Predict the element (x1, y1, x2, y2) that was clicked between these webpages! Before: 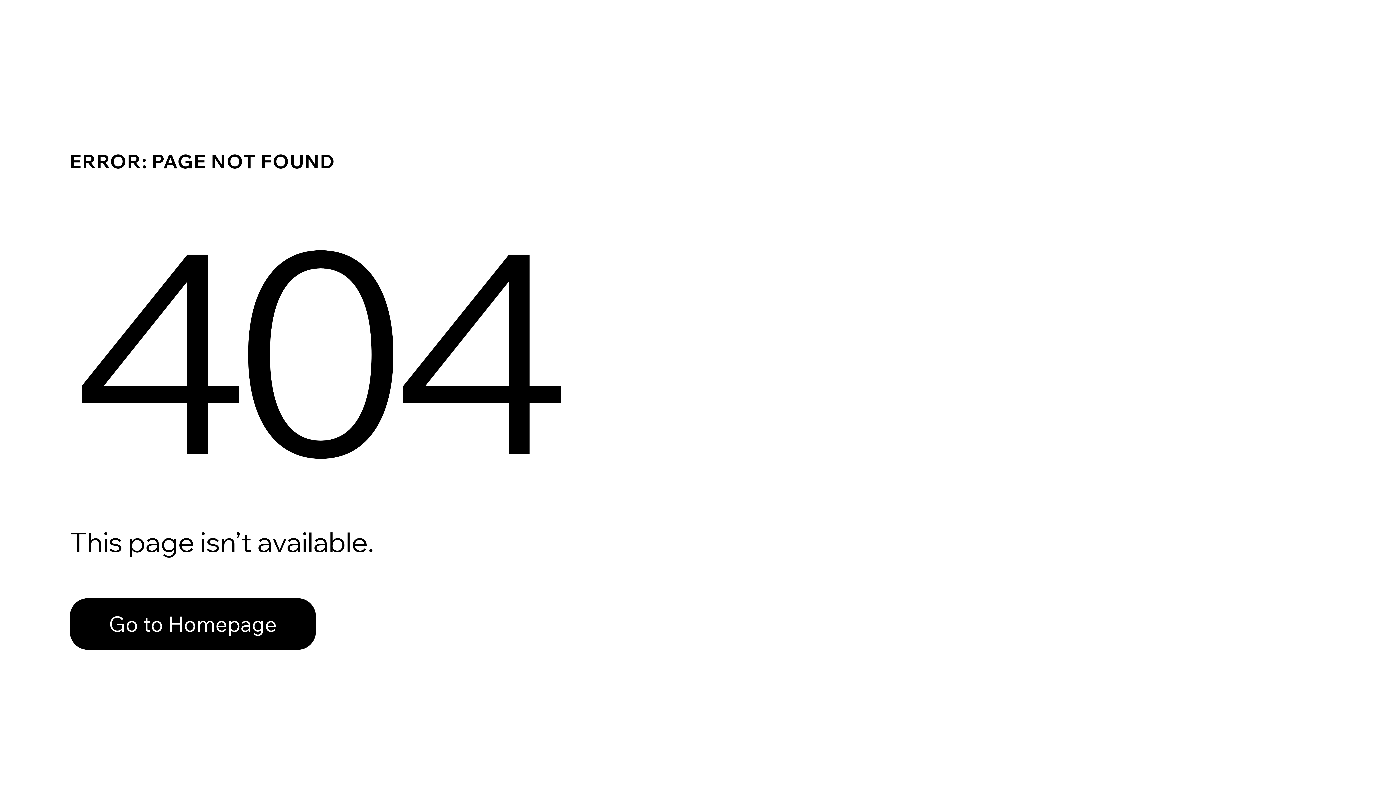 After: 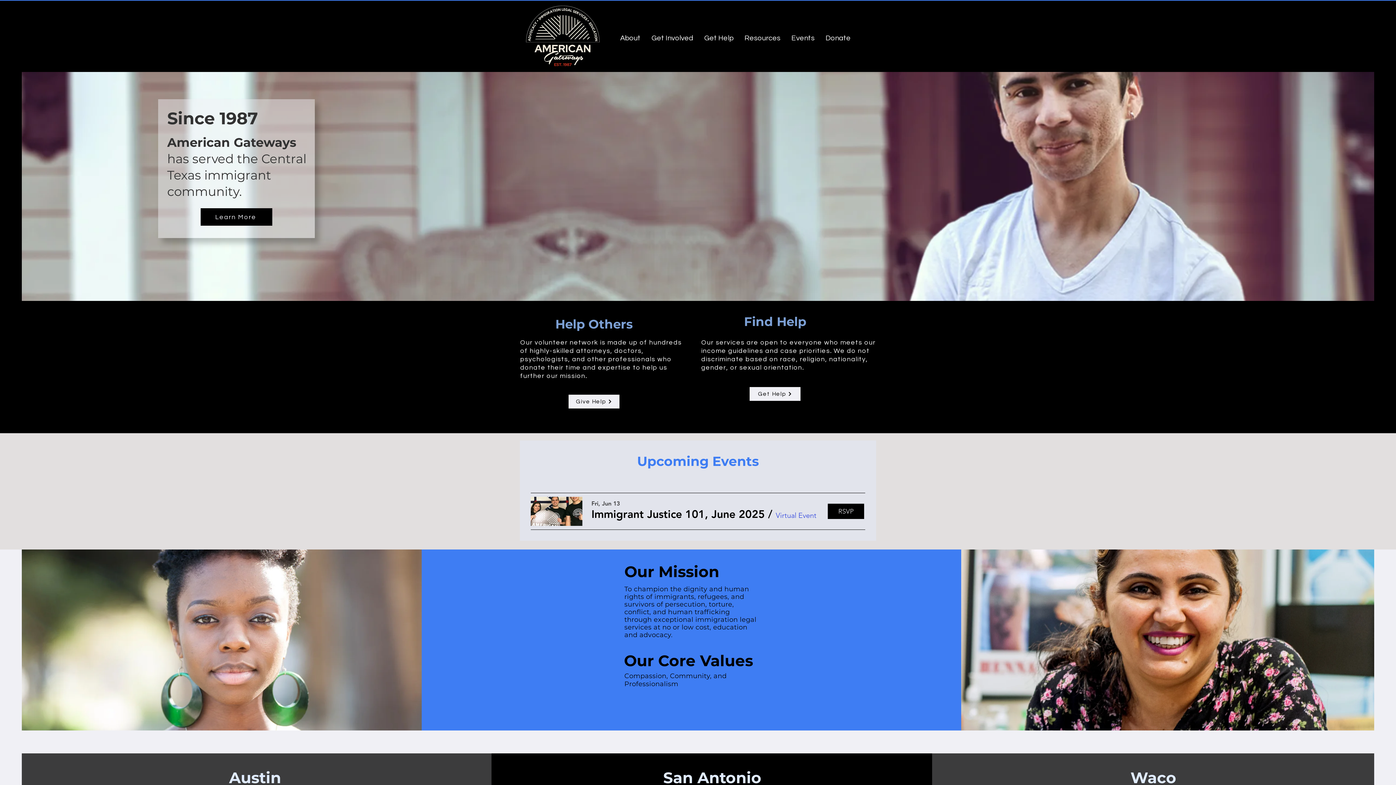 Action: bbox: (69, 598, 316, 650) label: Go to Homepage